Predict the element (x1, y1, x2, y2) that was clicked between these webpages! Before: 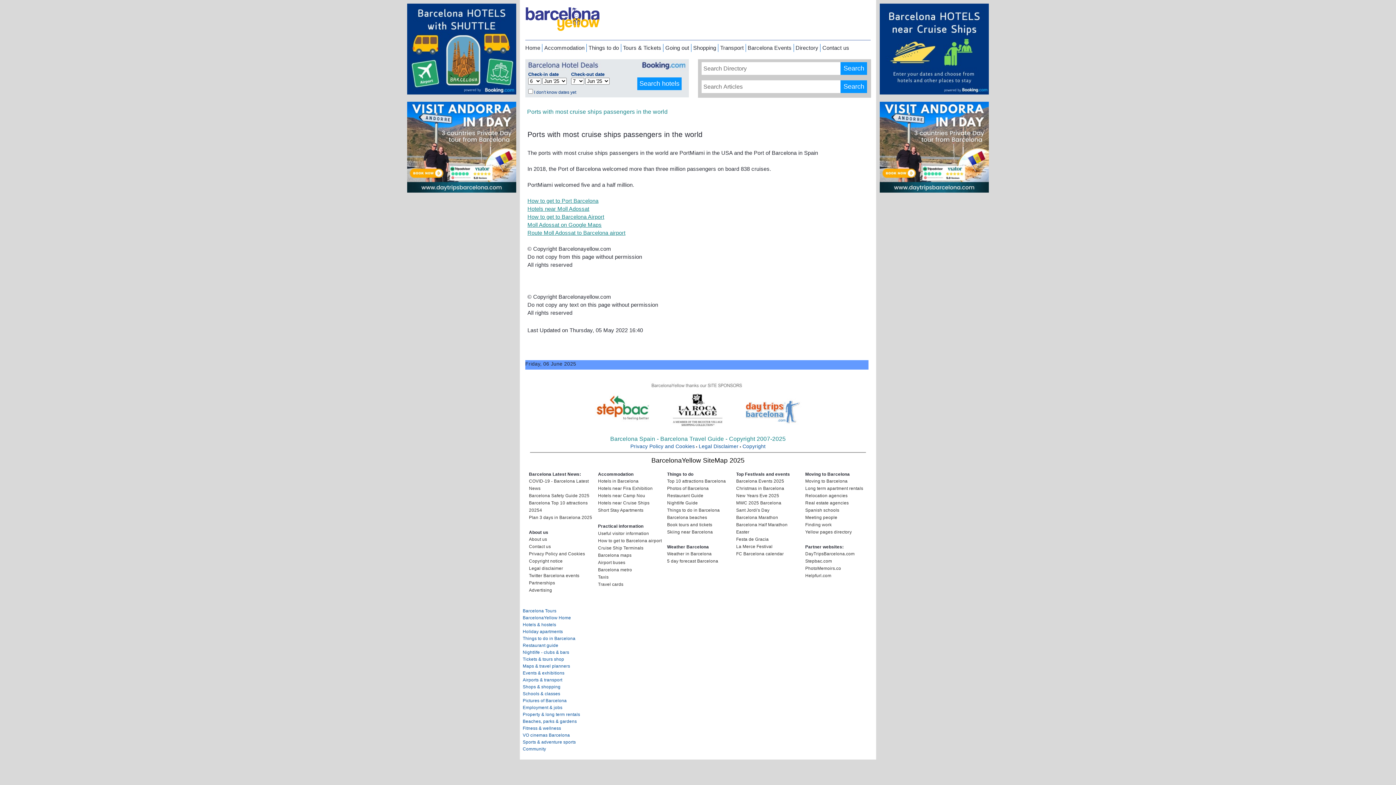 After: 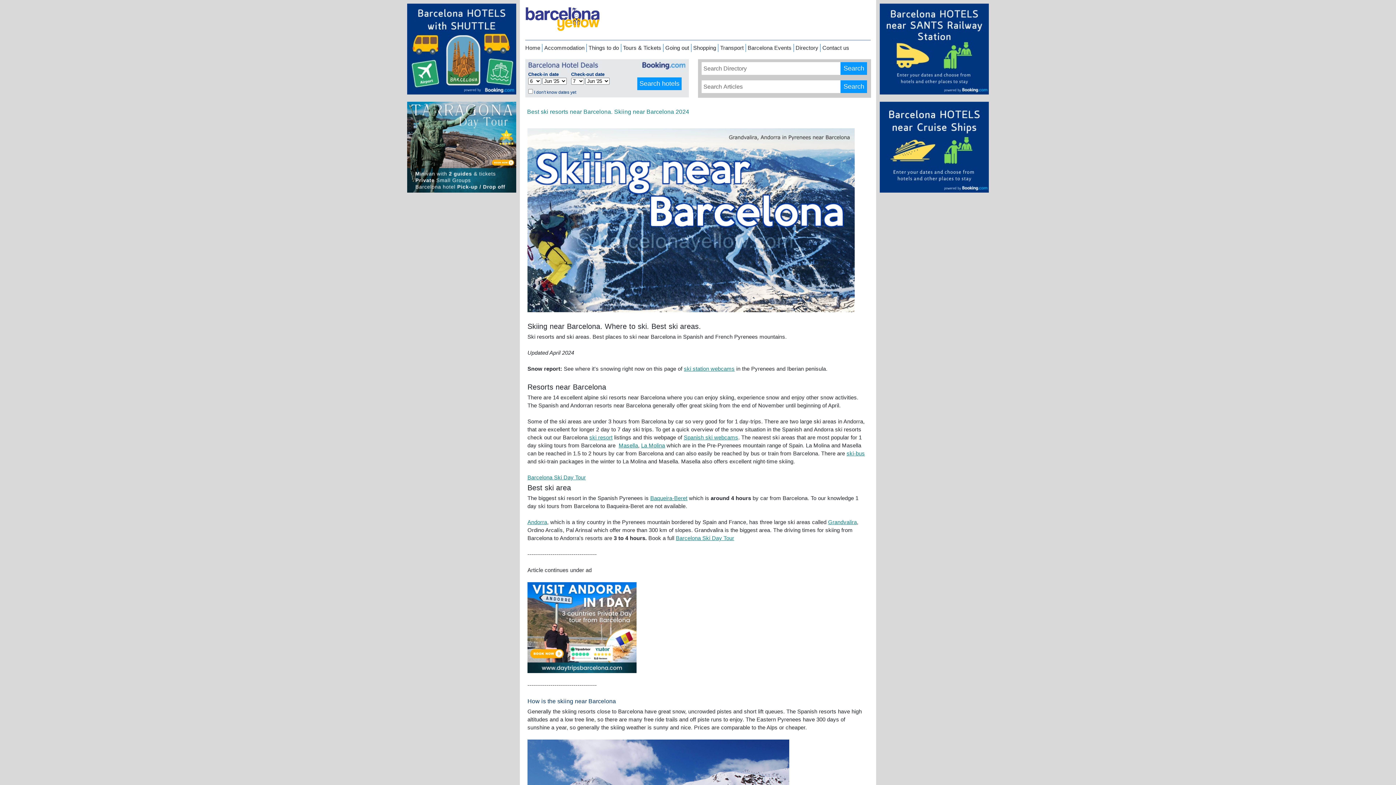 Action: label: Skiing near Barcelona bbox: (667, 529, 713, 534)